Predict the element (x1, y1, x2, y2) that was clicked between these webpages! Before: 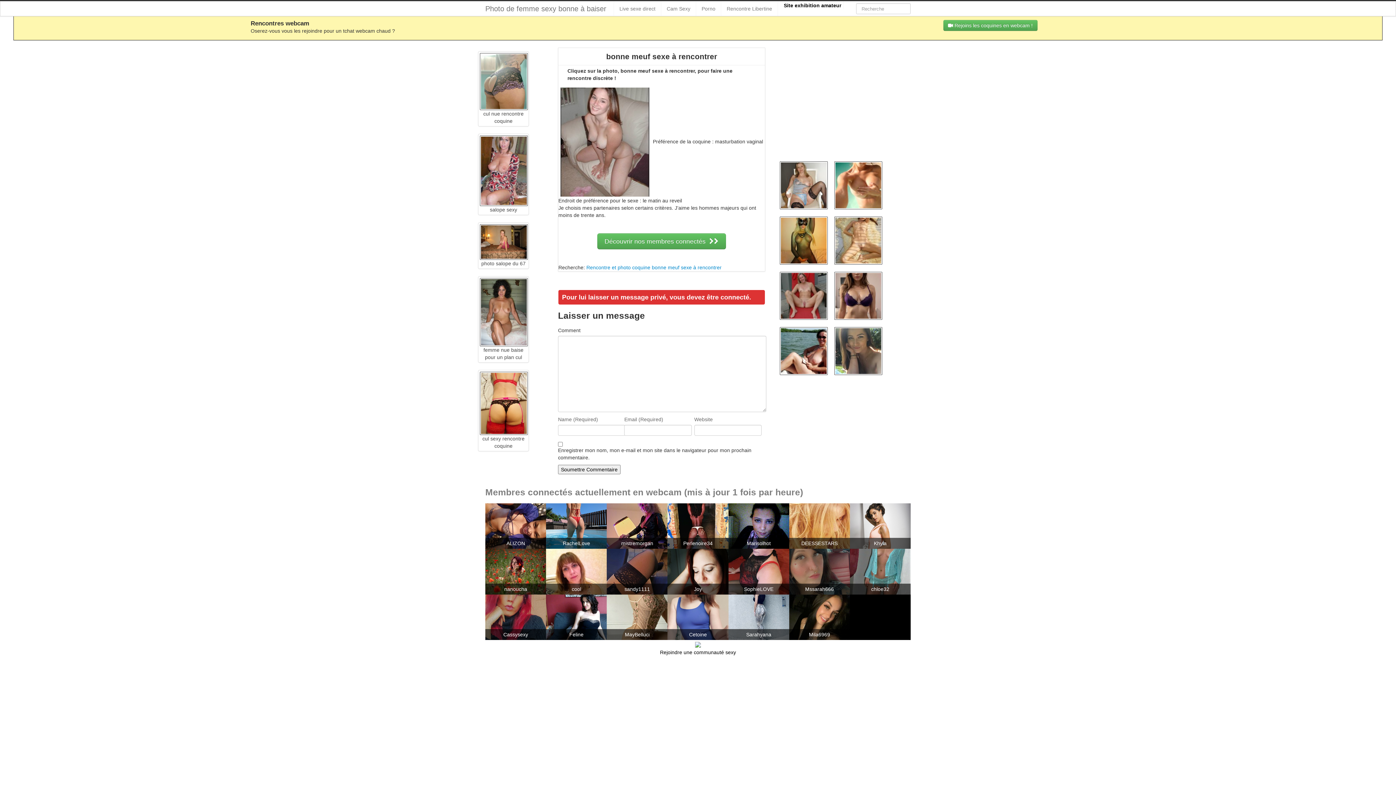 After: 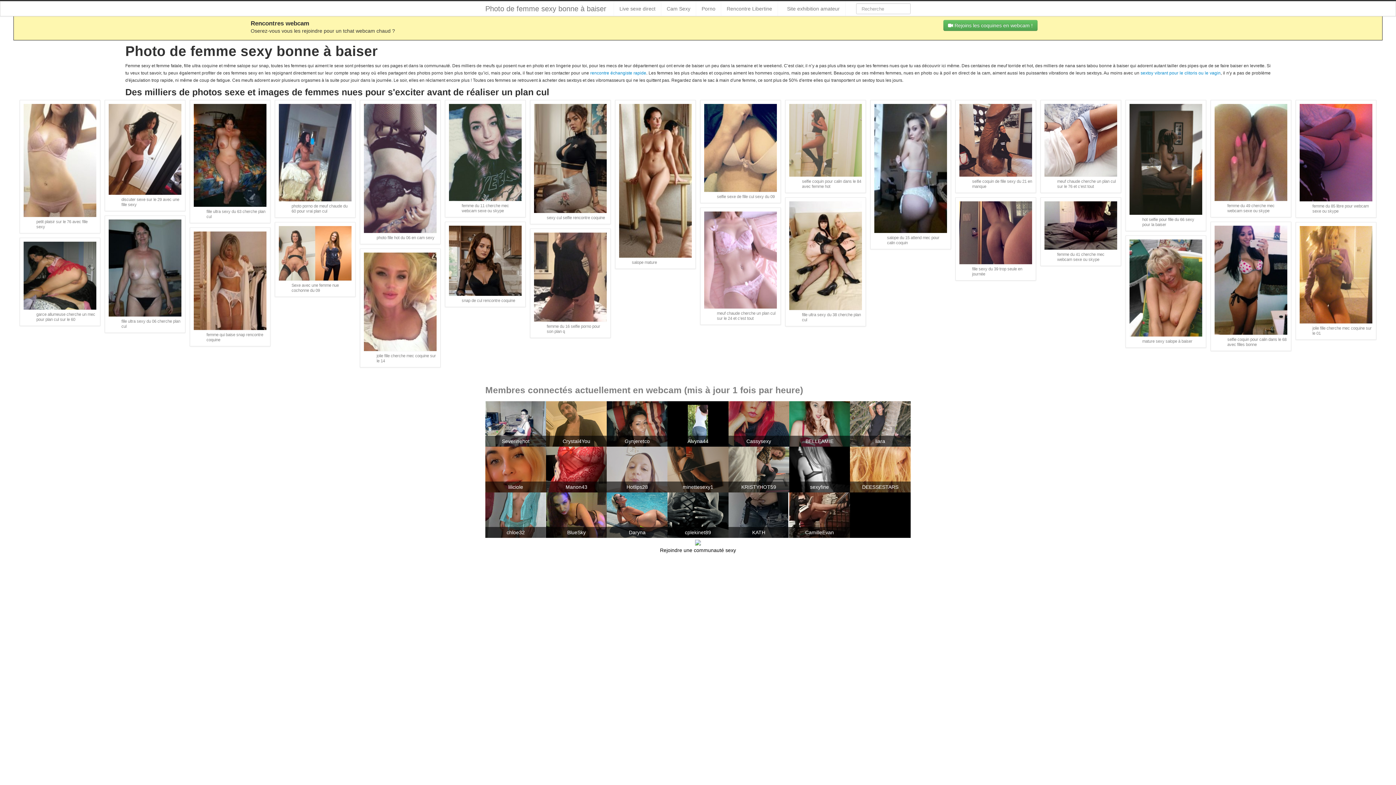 Action: label: Photo de femme sexy bonne à baiser bbox: (478, 1, 614, 16)